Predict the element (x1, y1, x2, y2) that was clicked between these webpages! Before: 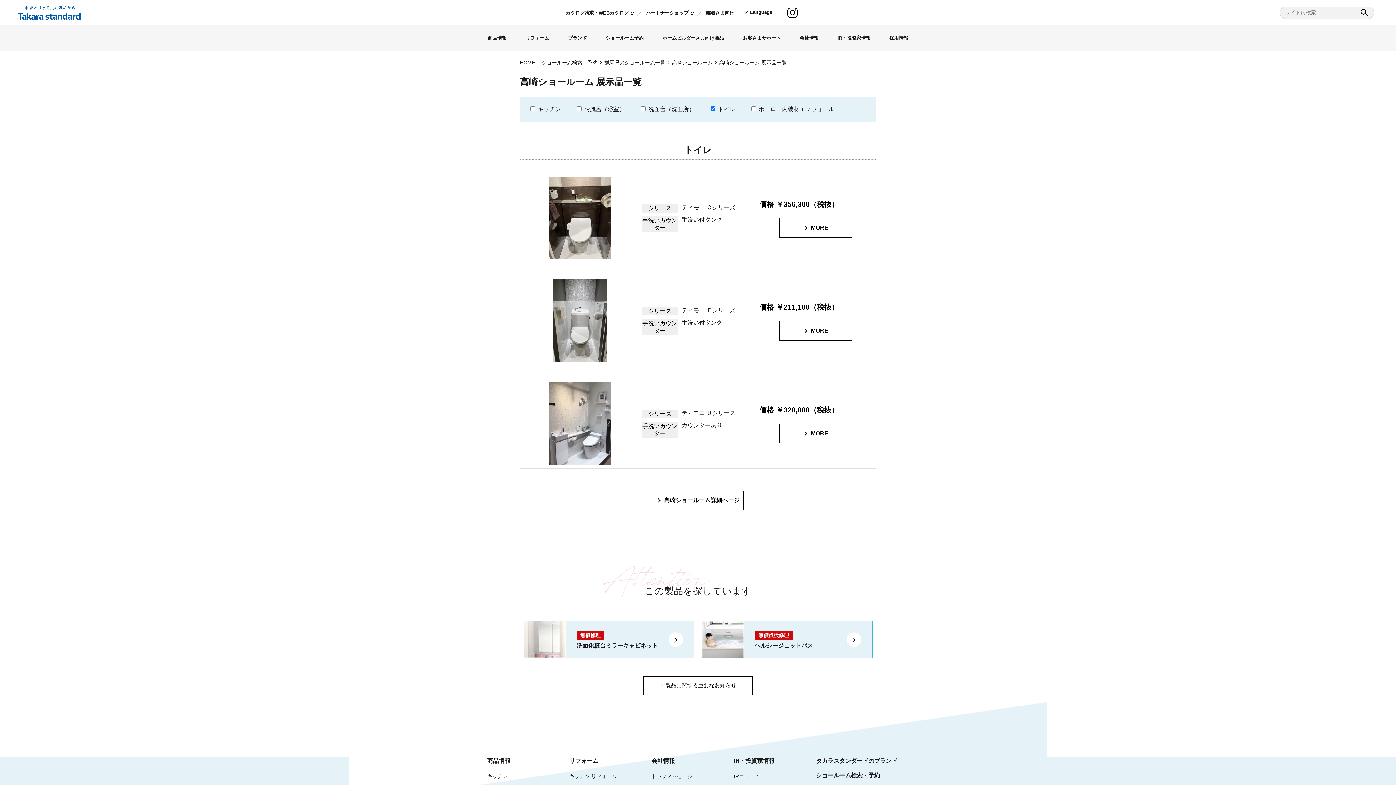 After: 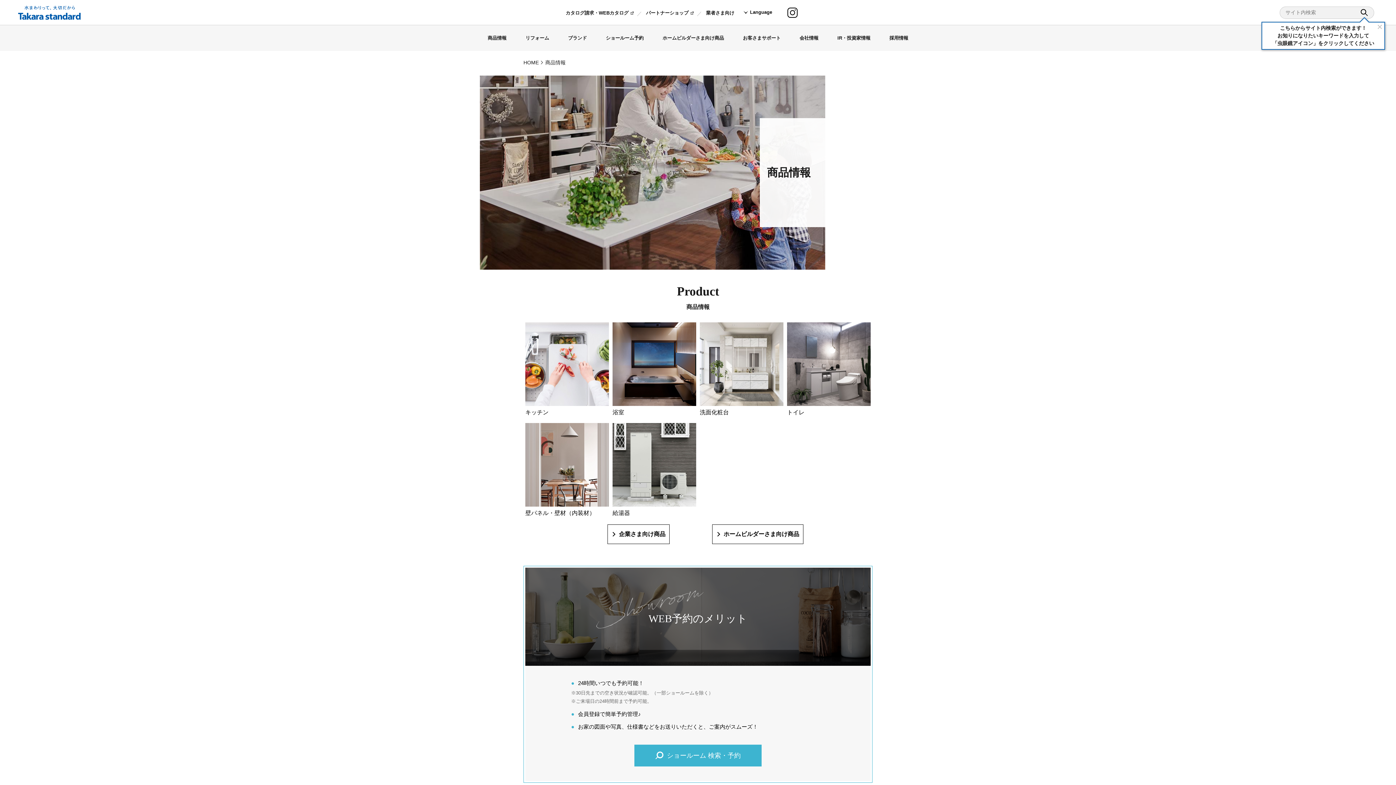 Action: bbox: (487, 758, 510, 764) label: 商品情報